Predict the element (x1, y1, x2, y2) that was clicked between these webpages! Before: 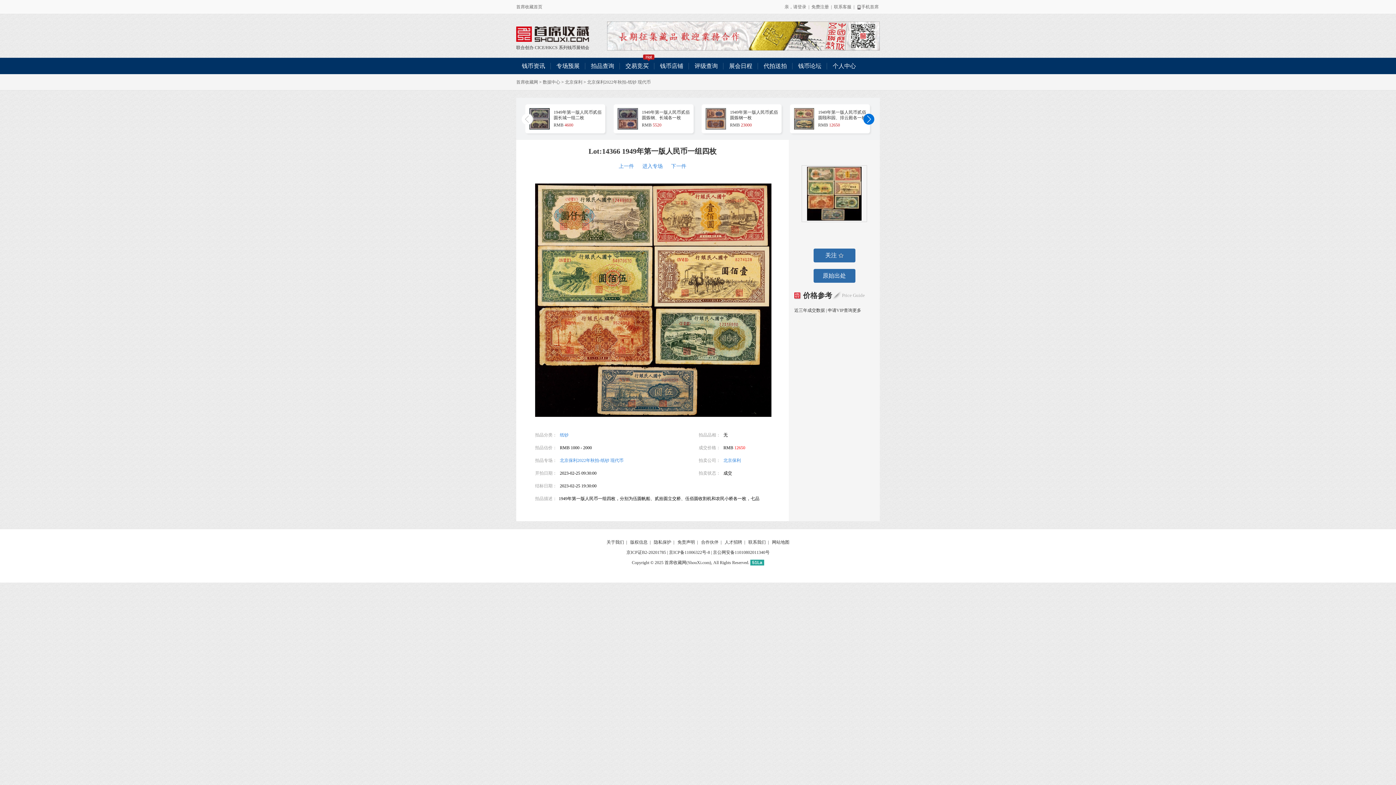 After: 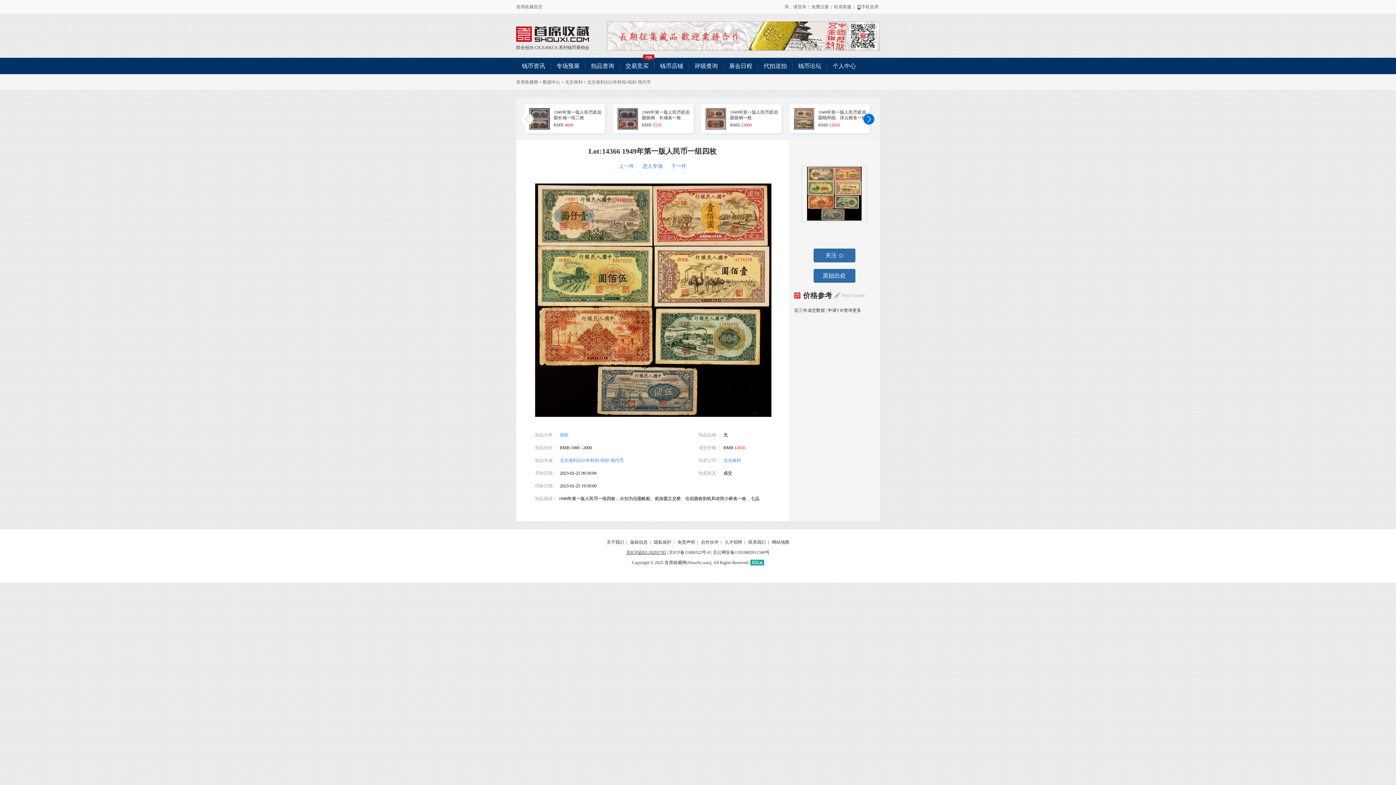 Action: label: 京ICP证B2-20201785 bbox: (626, 550, 666, 555)